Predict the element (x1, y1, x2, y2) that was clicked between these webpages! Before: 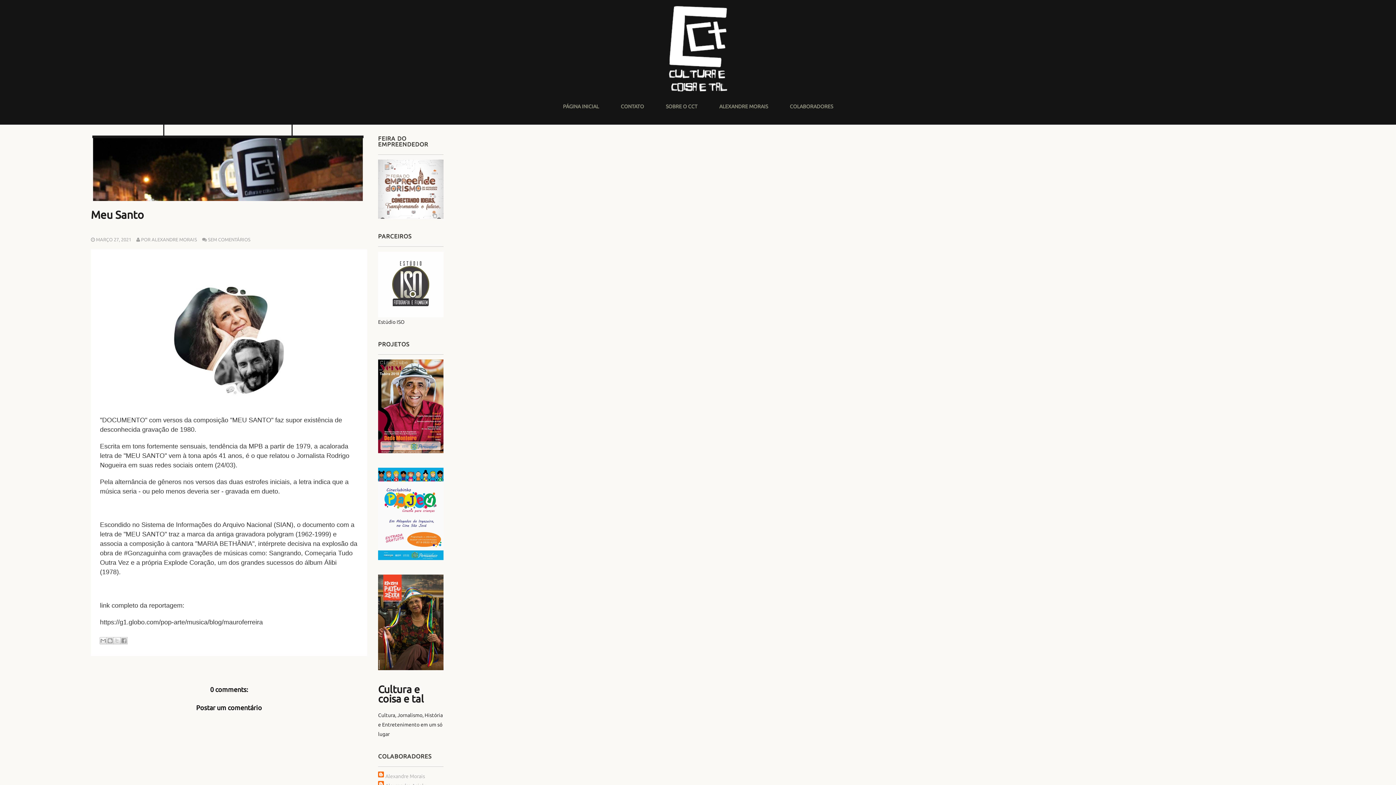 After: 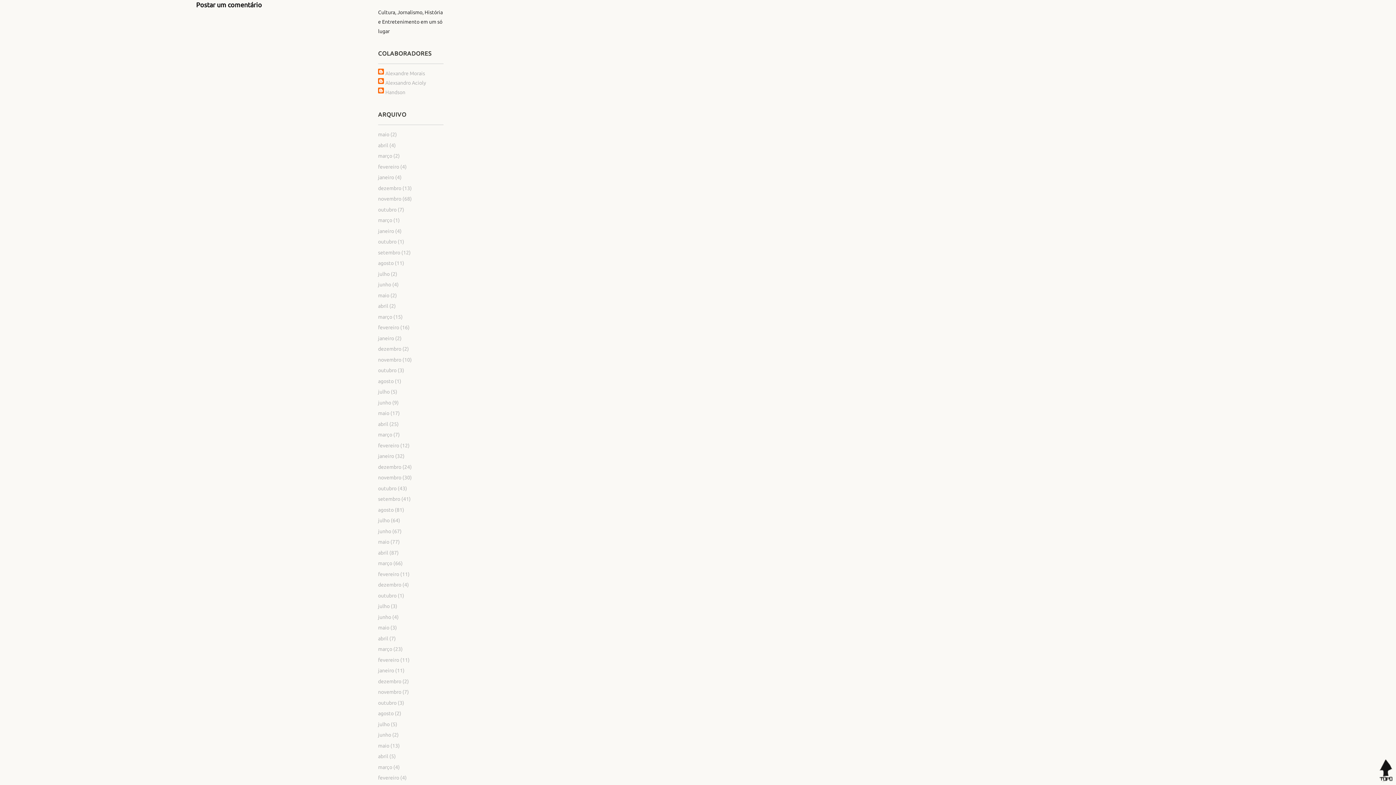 Action: bbox: (208, 237, 250, 242) label: SEM COMENTÁRIOS